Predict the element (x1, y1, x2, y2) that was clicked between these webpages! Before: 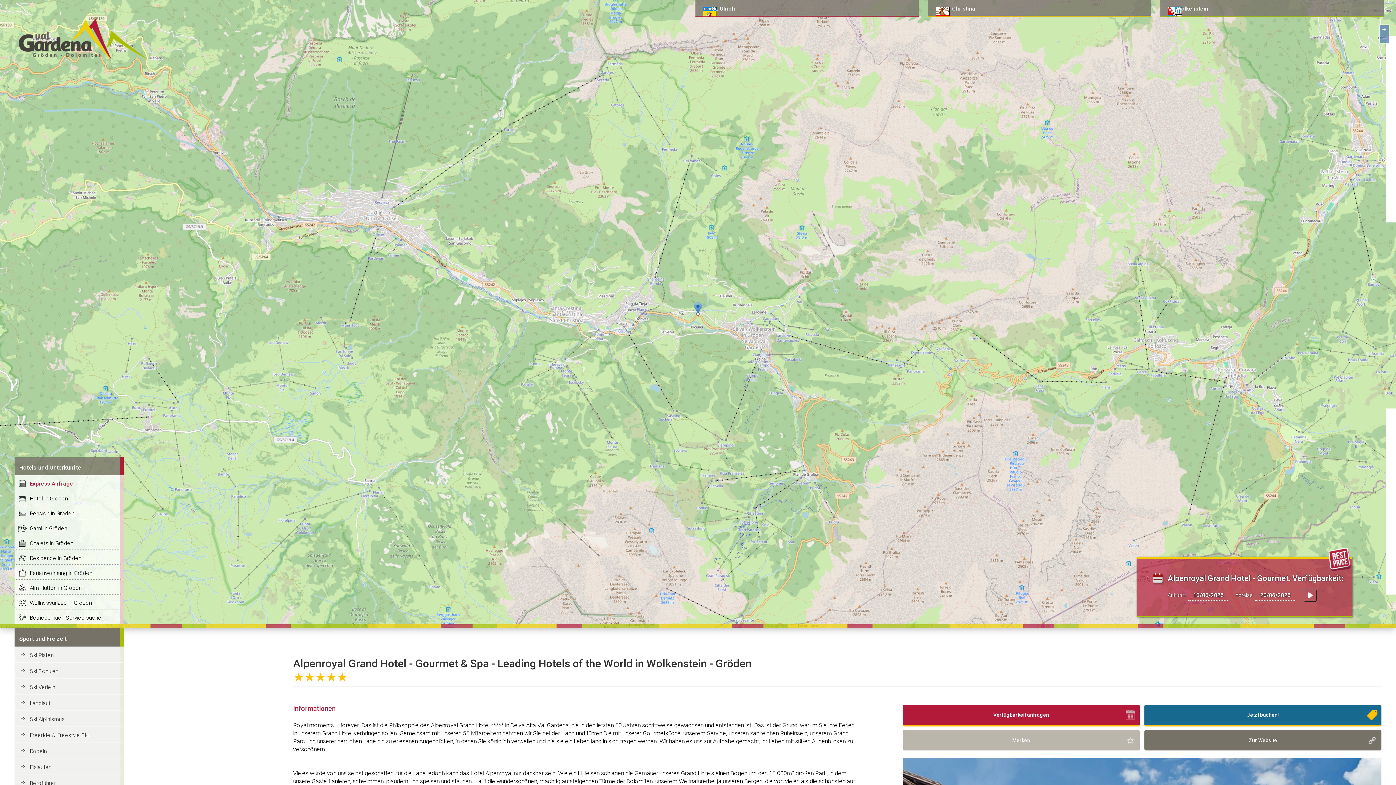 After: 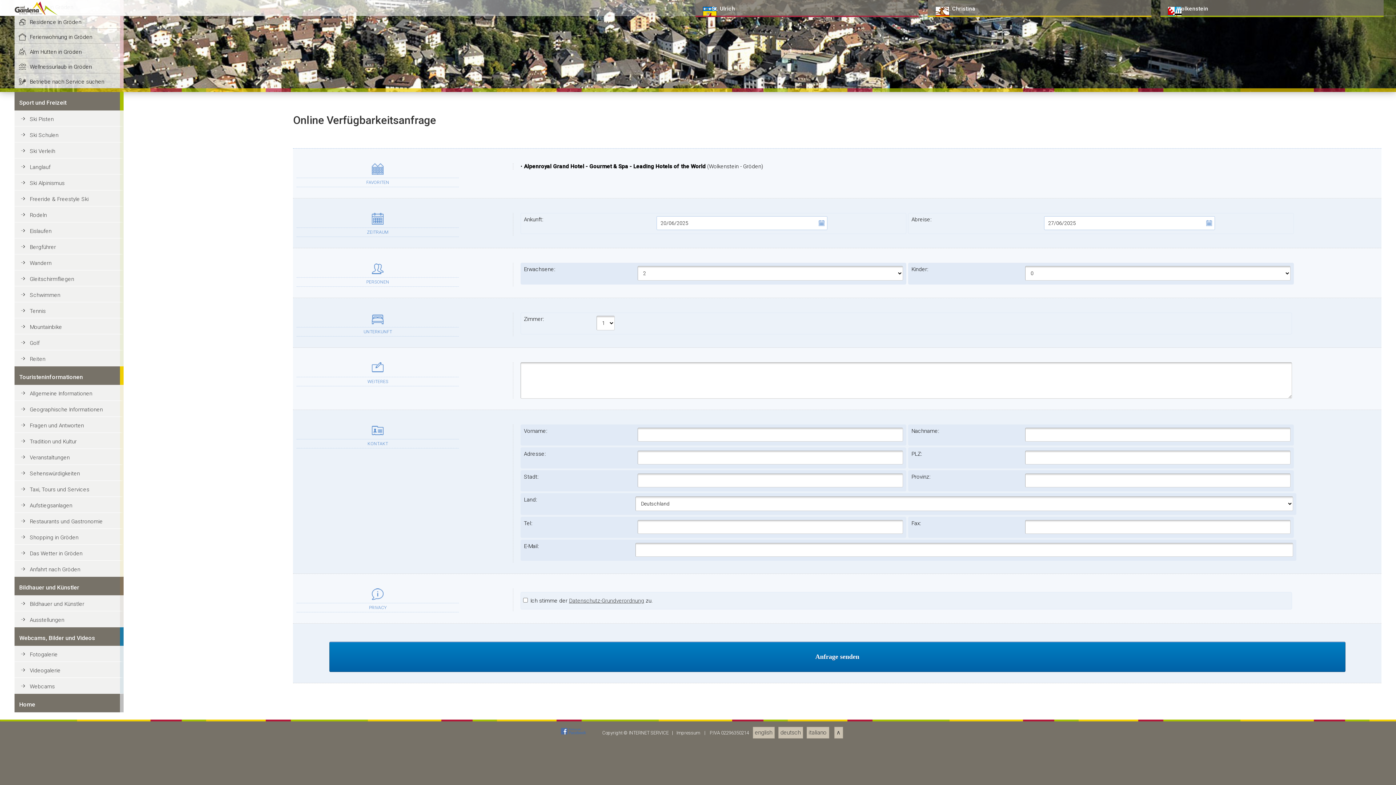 Action: bbox: (902, 705, 1139, 726) label: Verfügbarkeit anfragen